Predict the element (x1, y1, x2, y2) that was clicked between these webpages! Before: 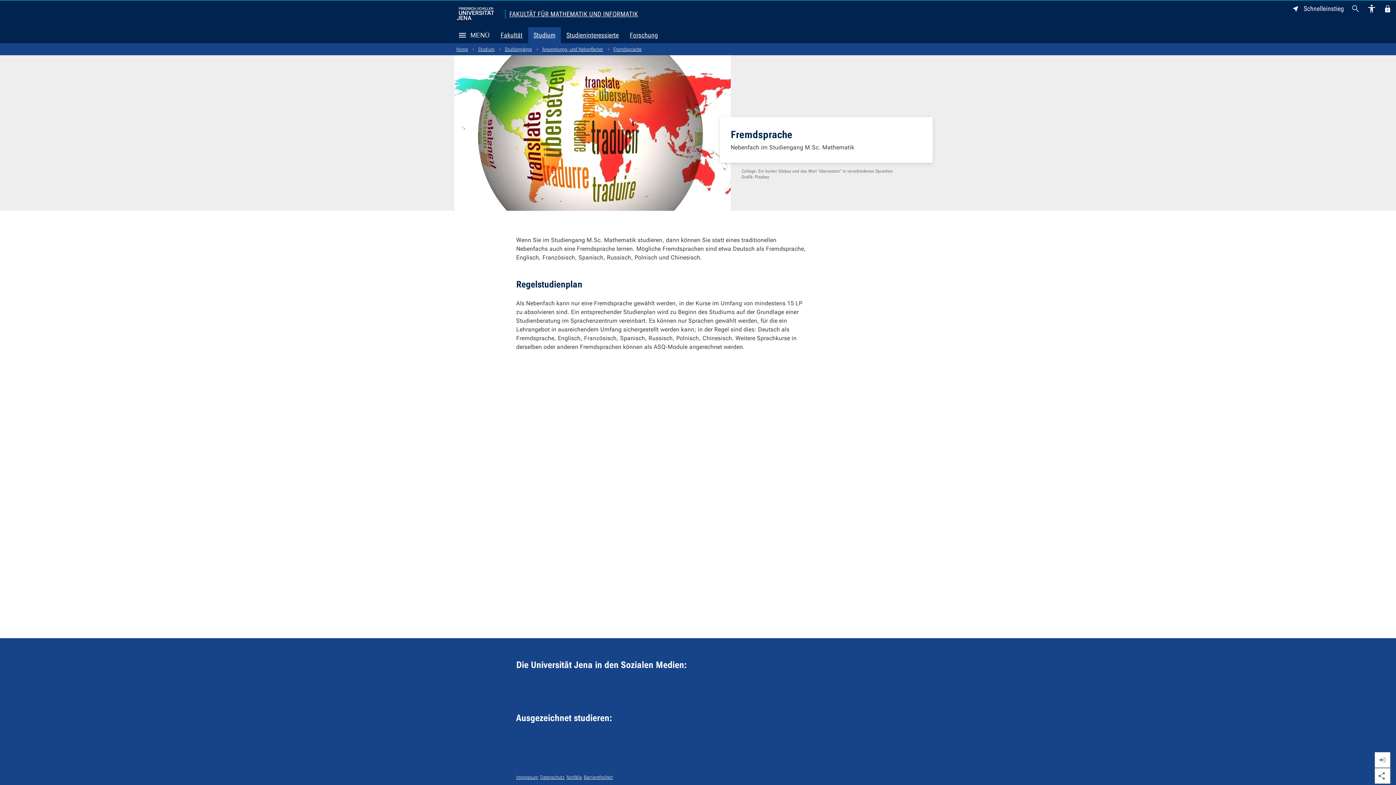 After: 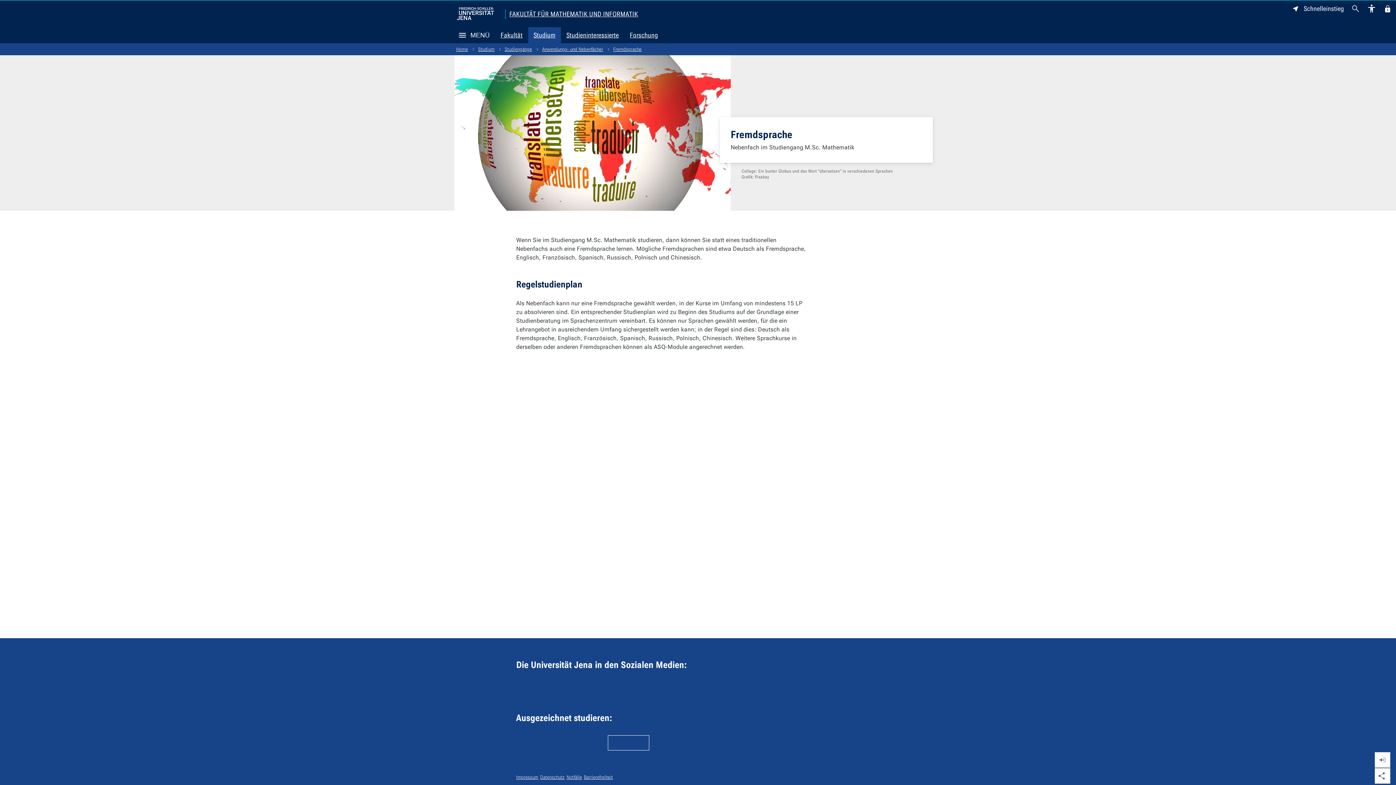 Action: bbox: (609, 736, 648, 749) label: Zur Webseite des Best Practice-Club Familie in der Hochschule